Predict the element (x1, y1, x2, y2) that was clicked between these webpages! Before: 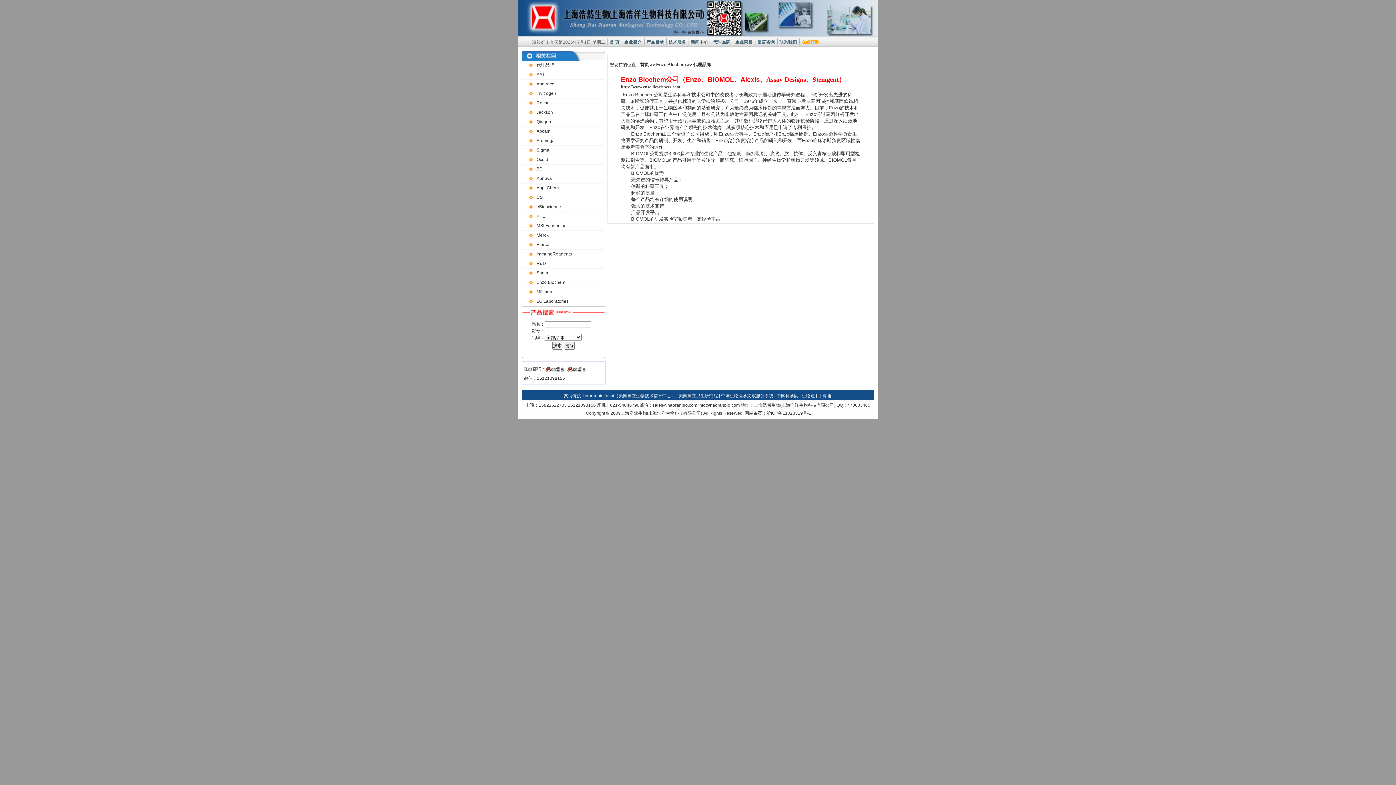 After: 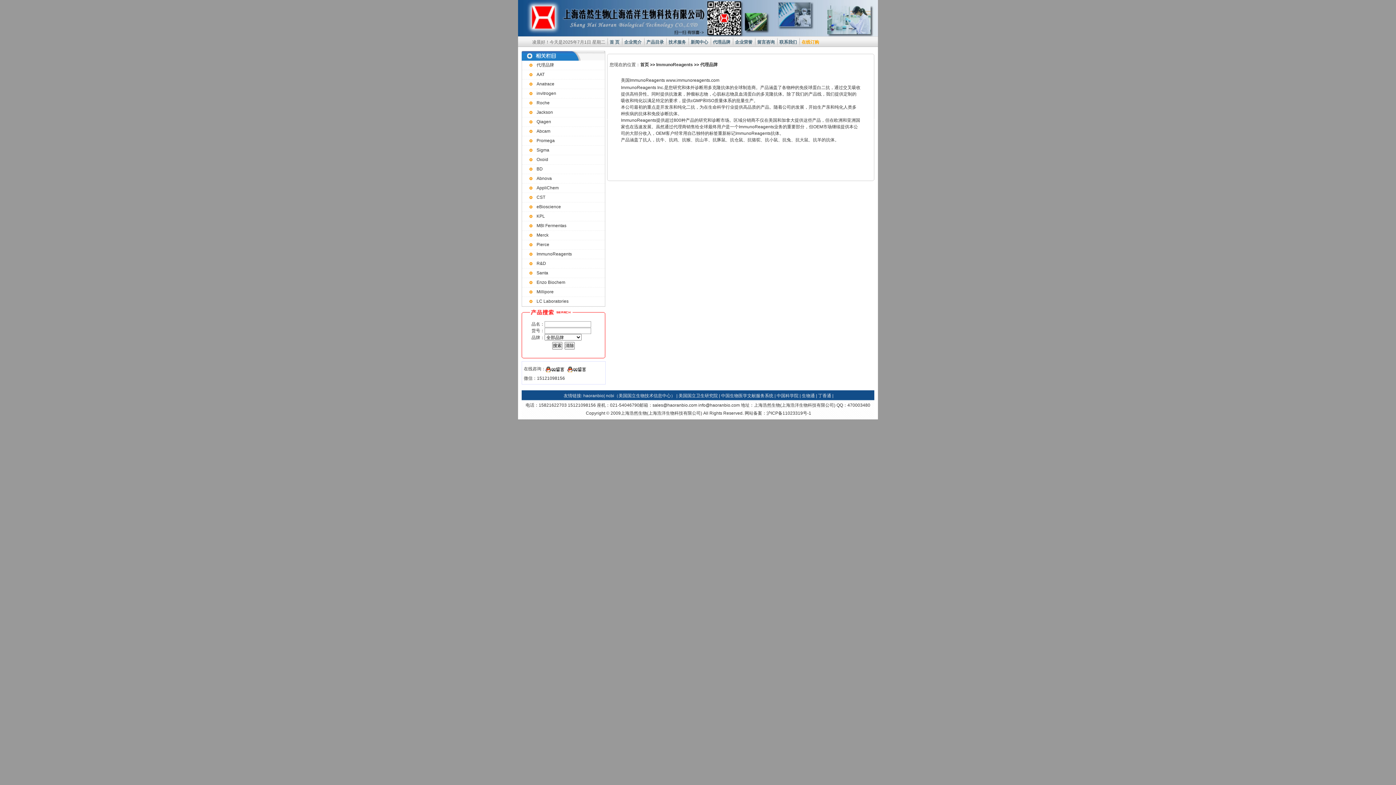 Action: label: ImmunoReagents bbox: (536, 251, 572, 256)